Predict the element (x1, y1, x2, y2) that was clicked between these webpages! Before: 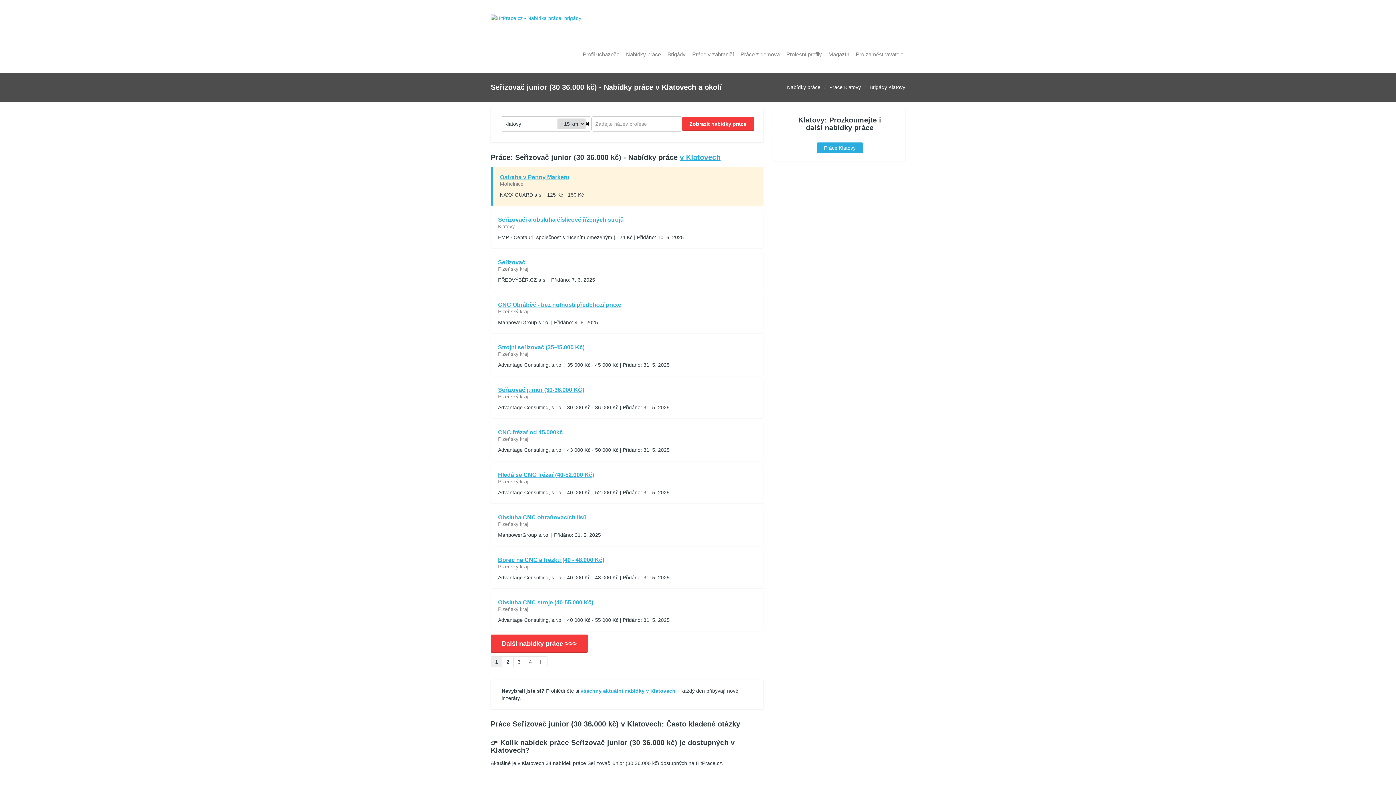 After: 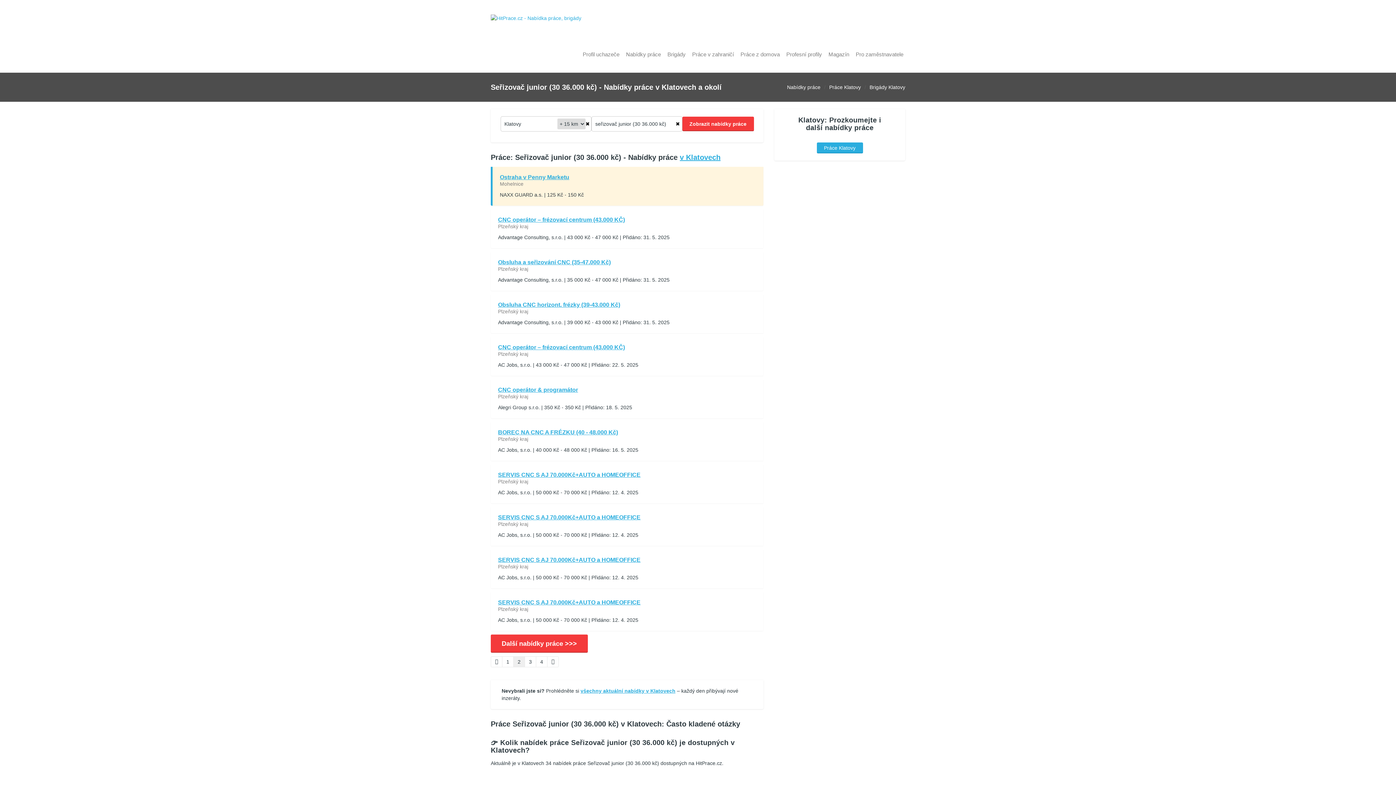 Action: bbox: (502, 657, 513, 667) label: 2